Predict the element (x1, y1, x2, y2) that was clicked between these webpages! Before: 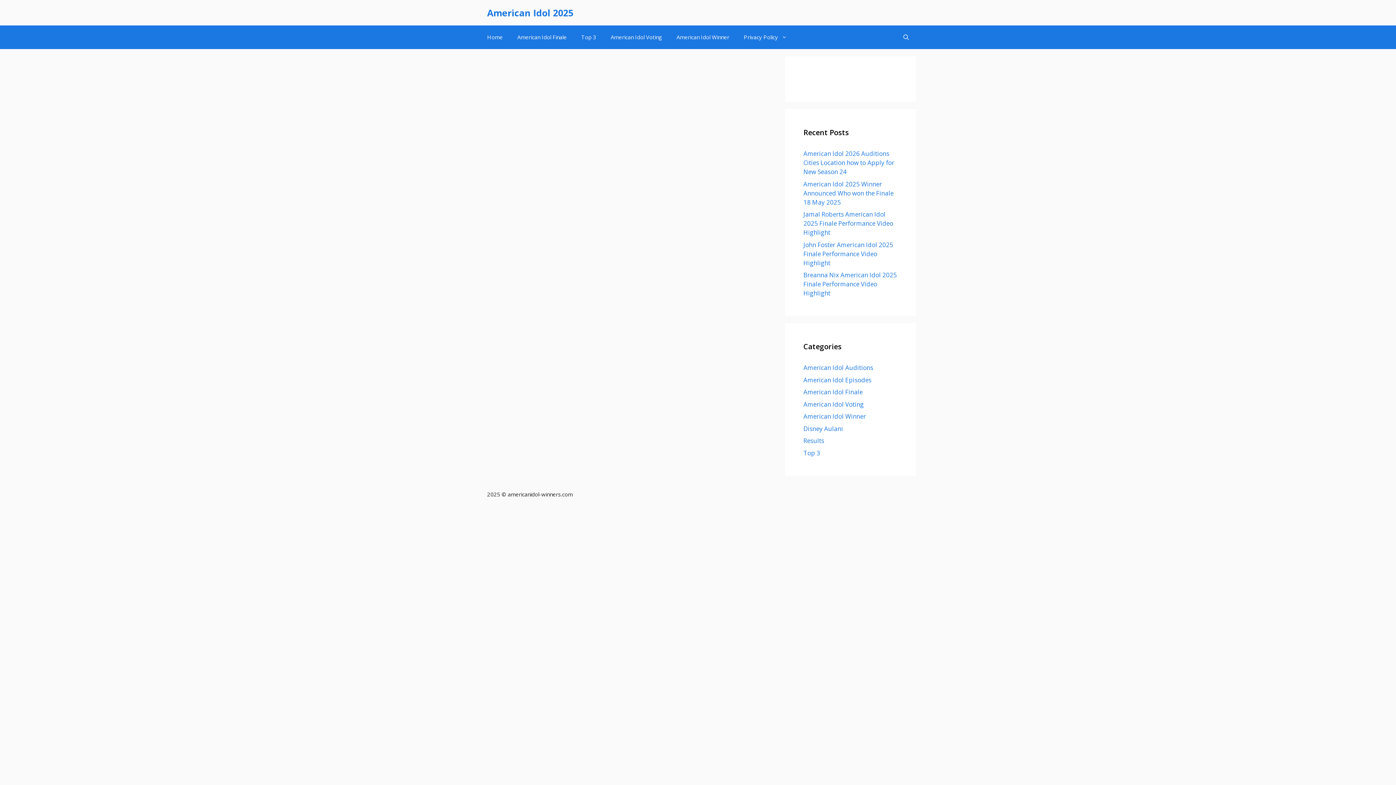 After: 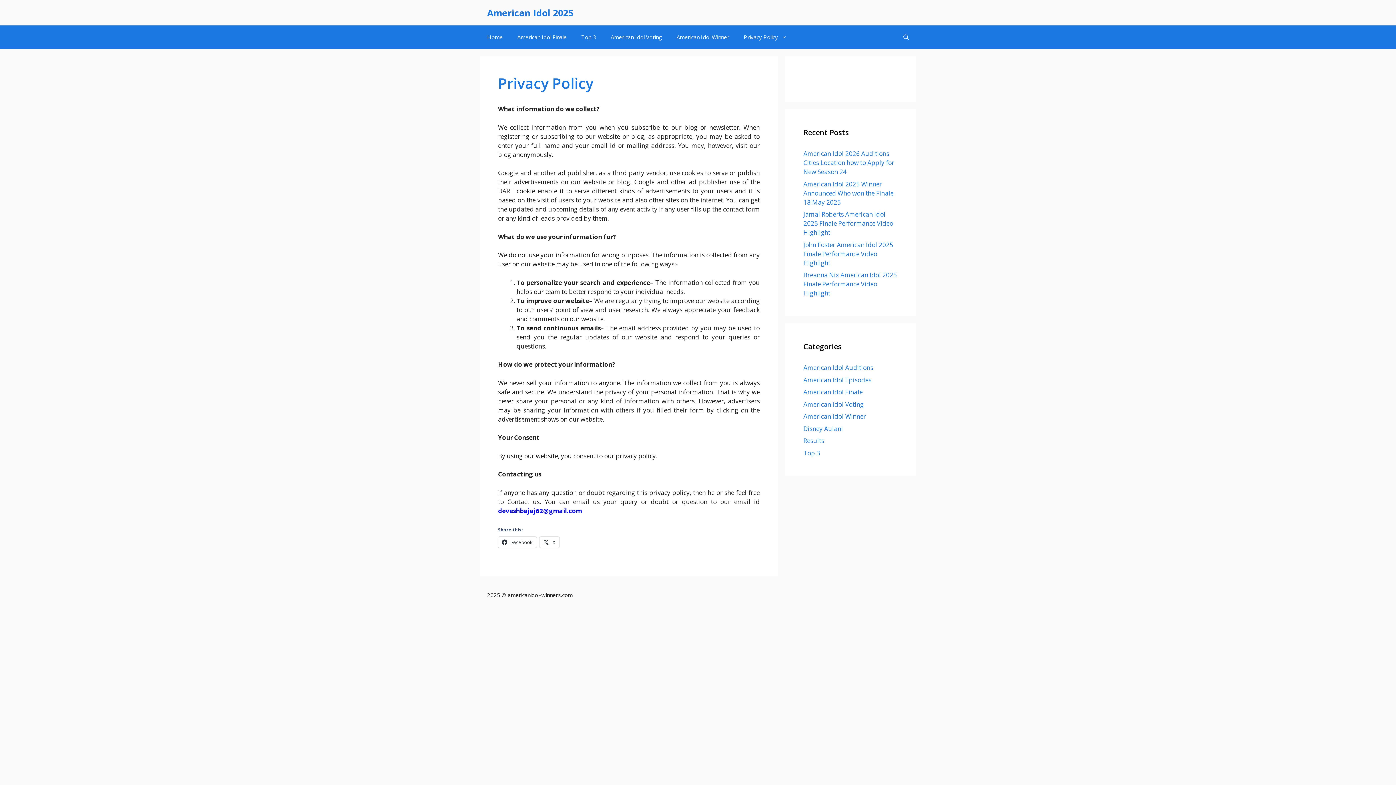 Action: bbox: (736, 25, 794, 49) label: Privacy Policy